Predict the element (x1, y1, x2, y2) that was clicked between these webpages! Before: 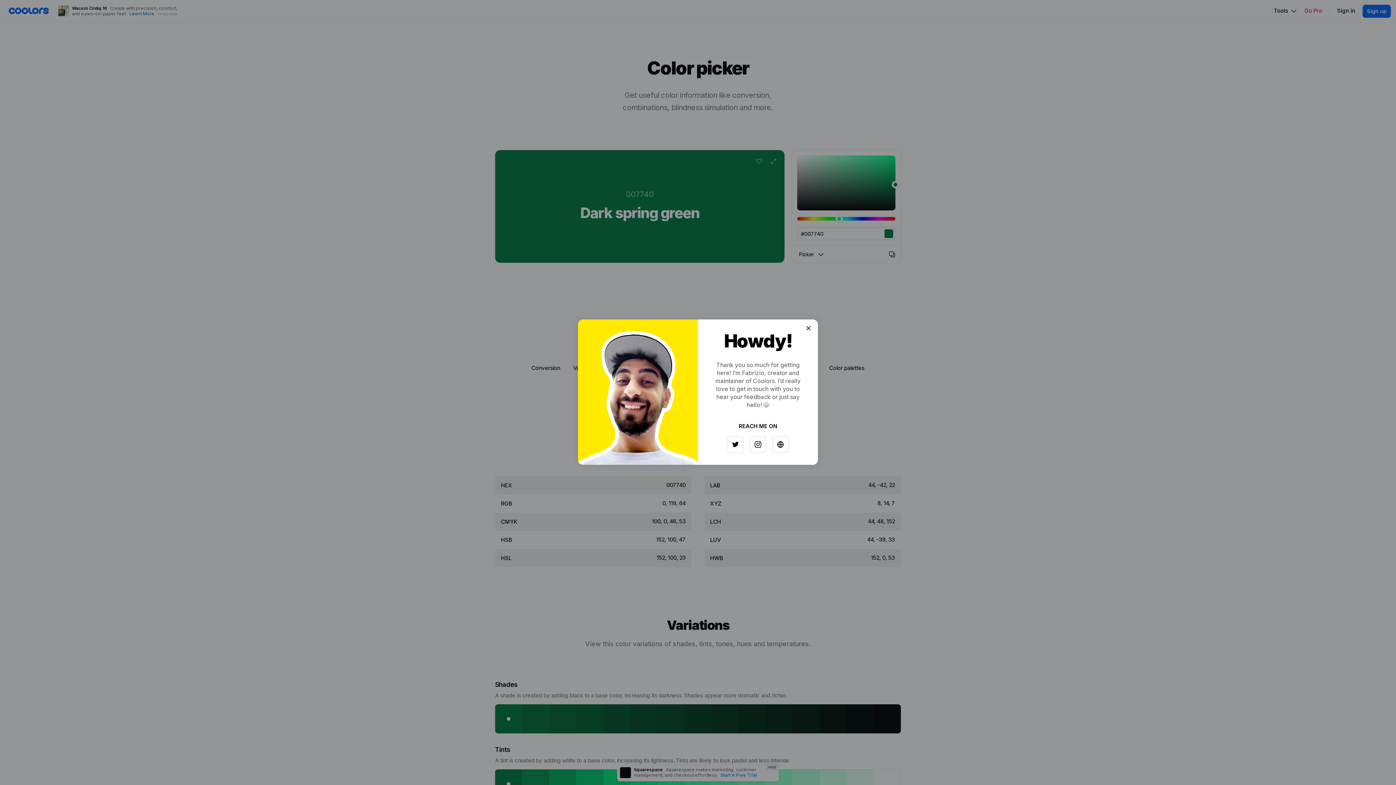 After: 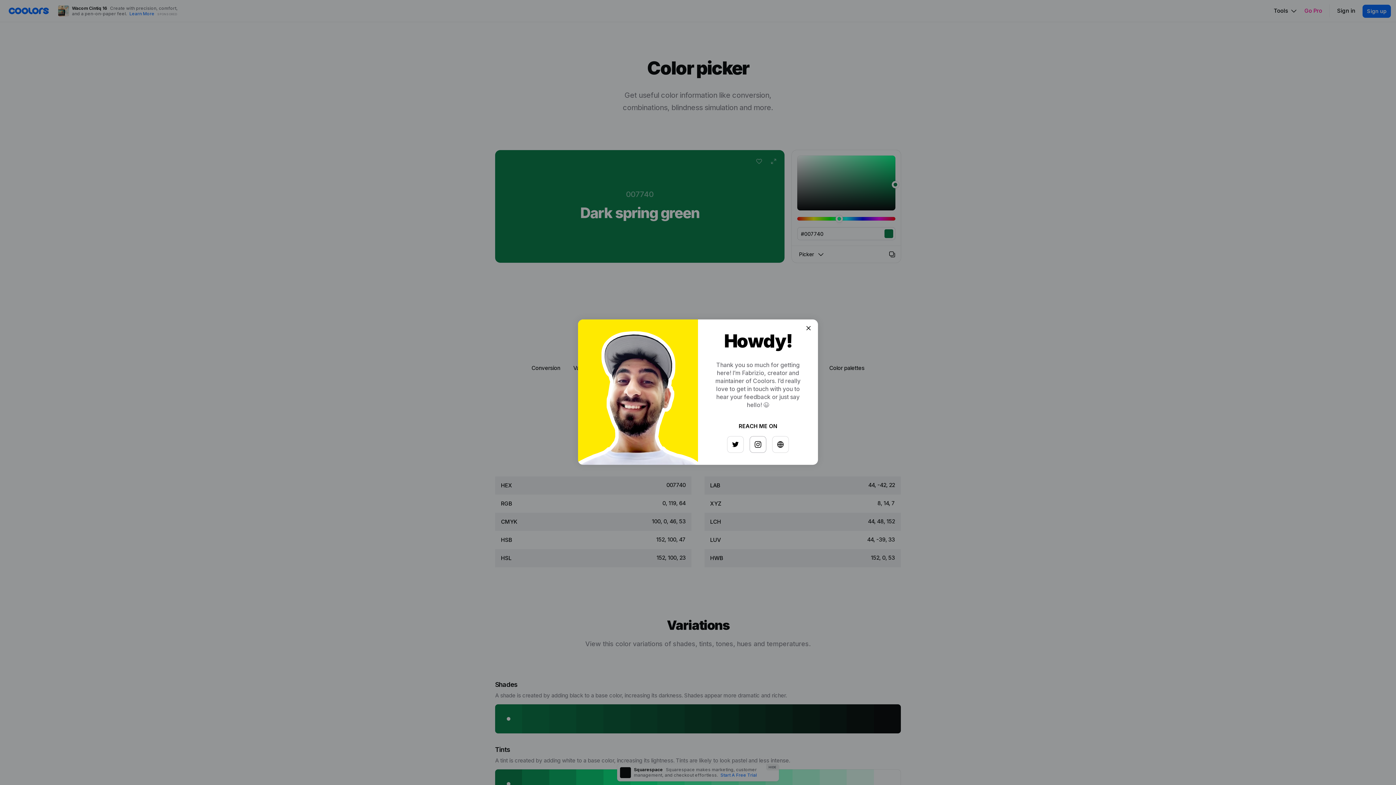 Action: bbox: (747, 433, 763, 449)